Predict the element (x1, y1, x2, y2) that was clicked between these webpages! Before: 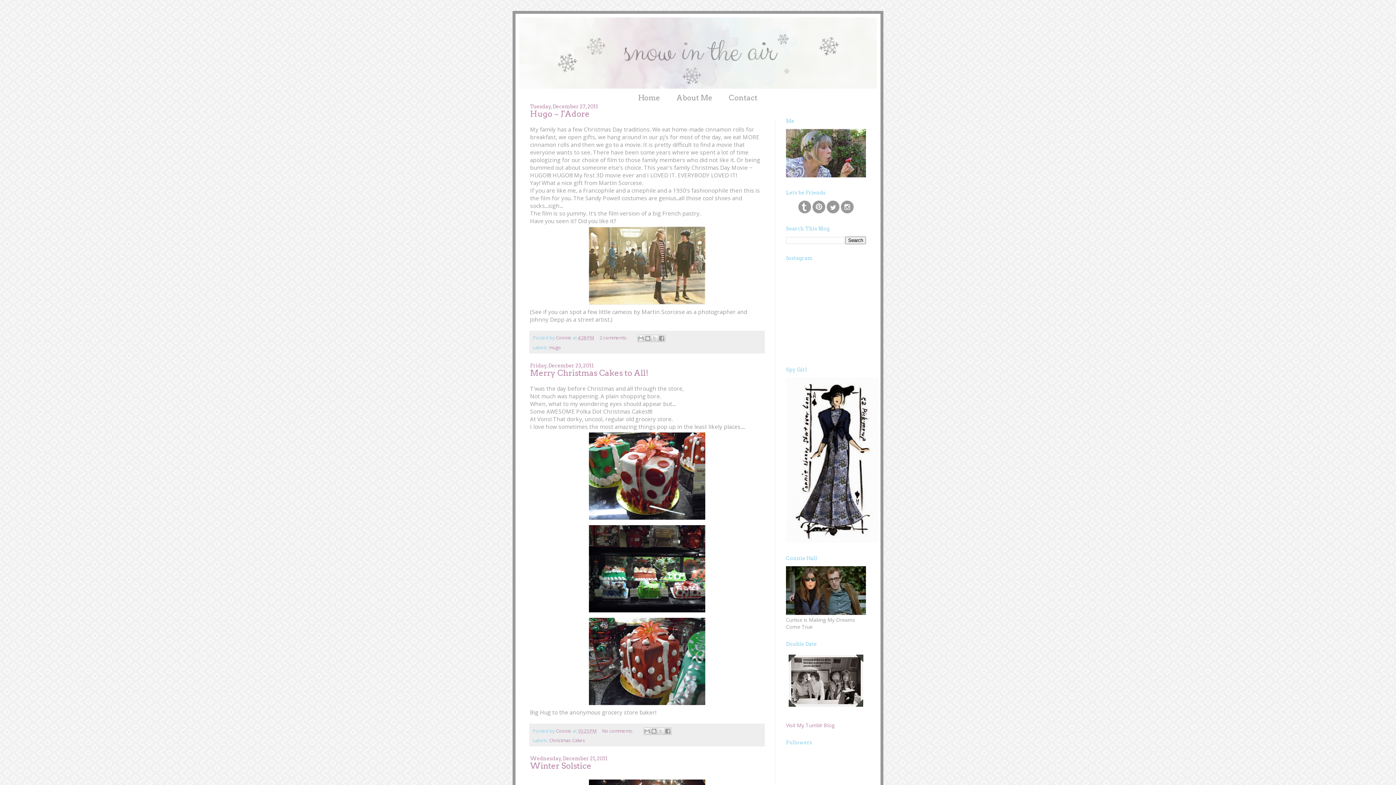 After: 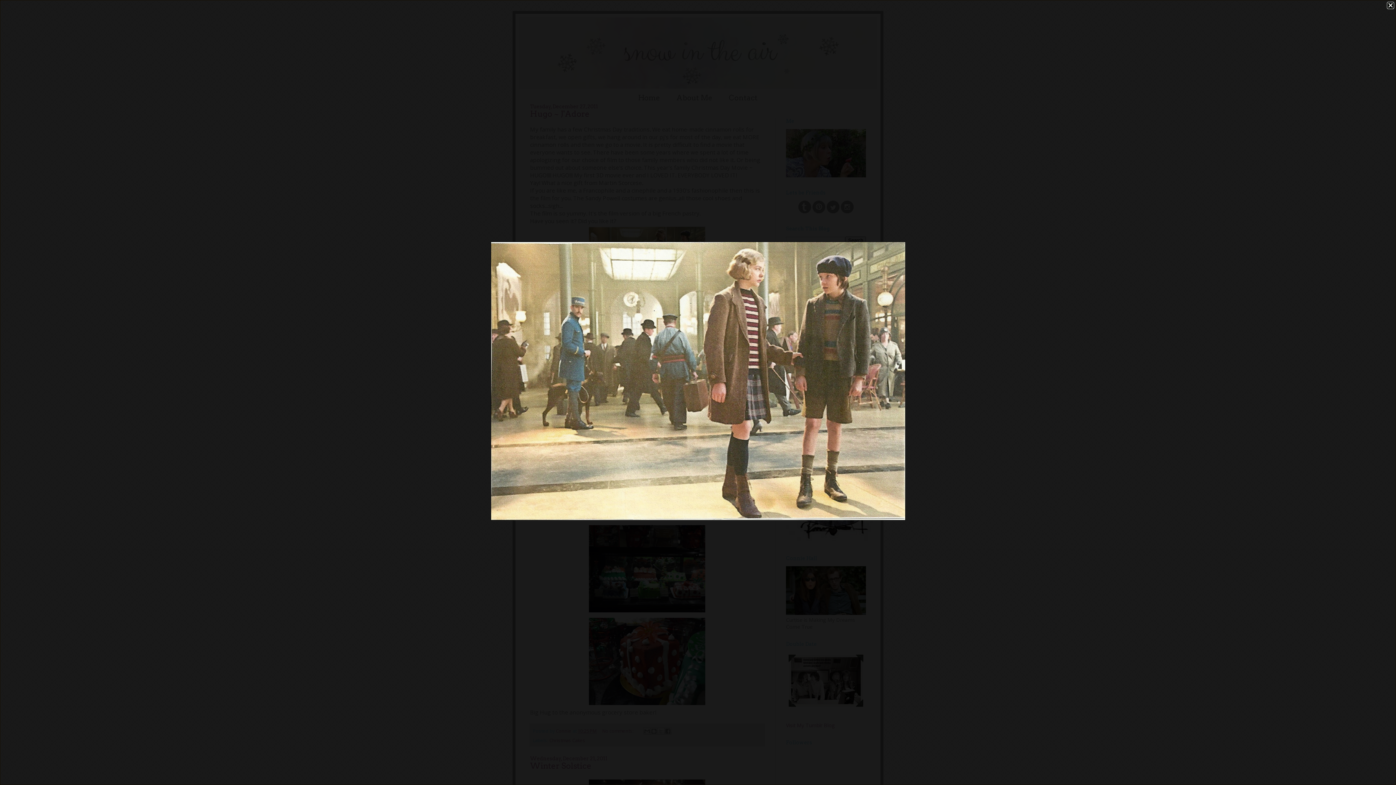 Action: bbox: (587, 300, 707, 308)